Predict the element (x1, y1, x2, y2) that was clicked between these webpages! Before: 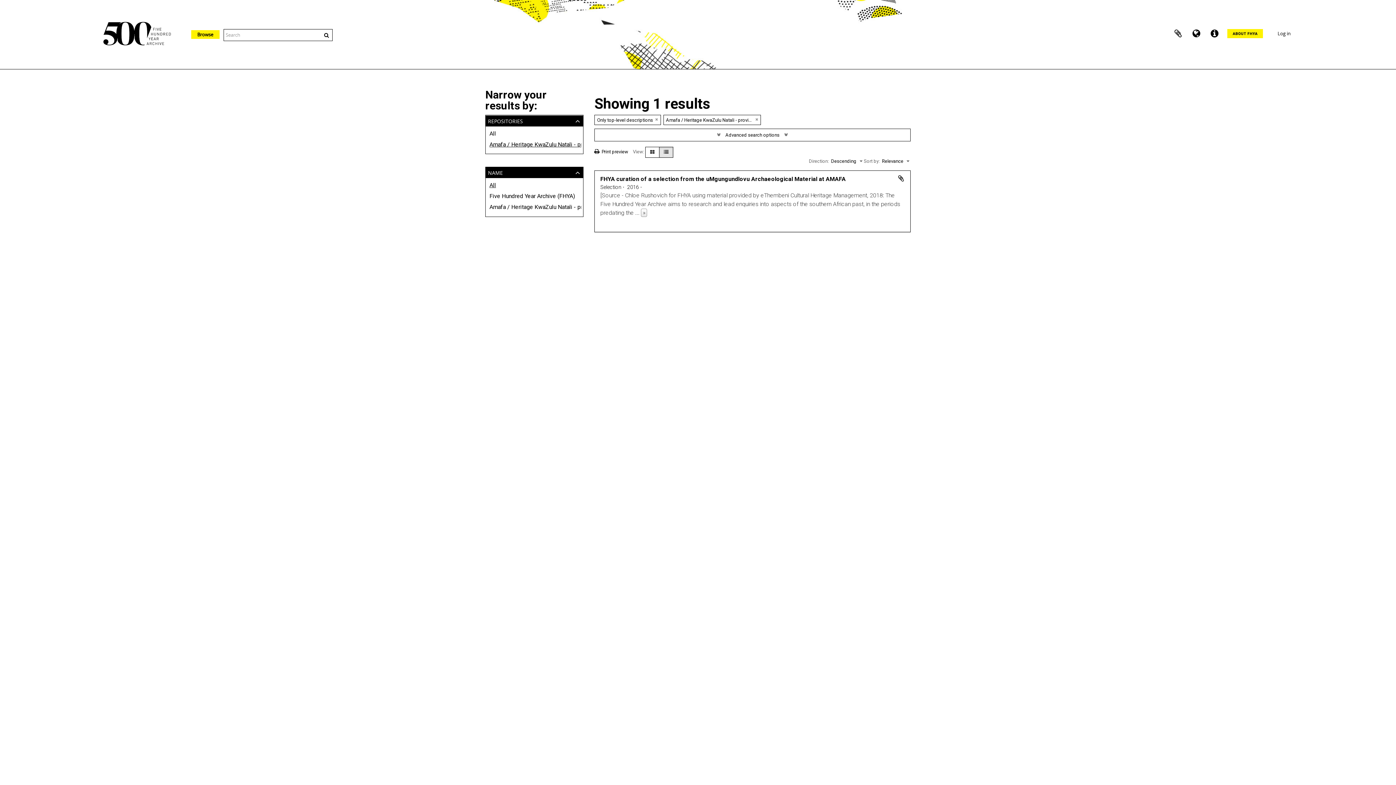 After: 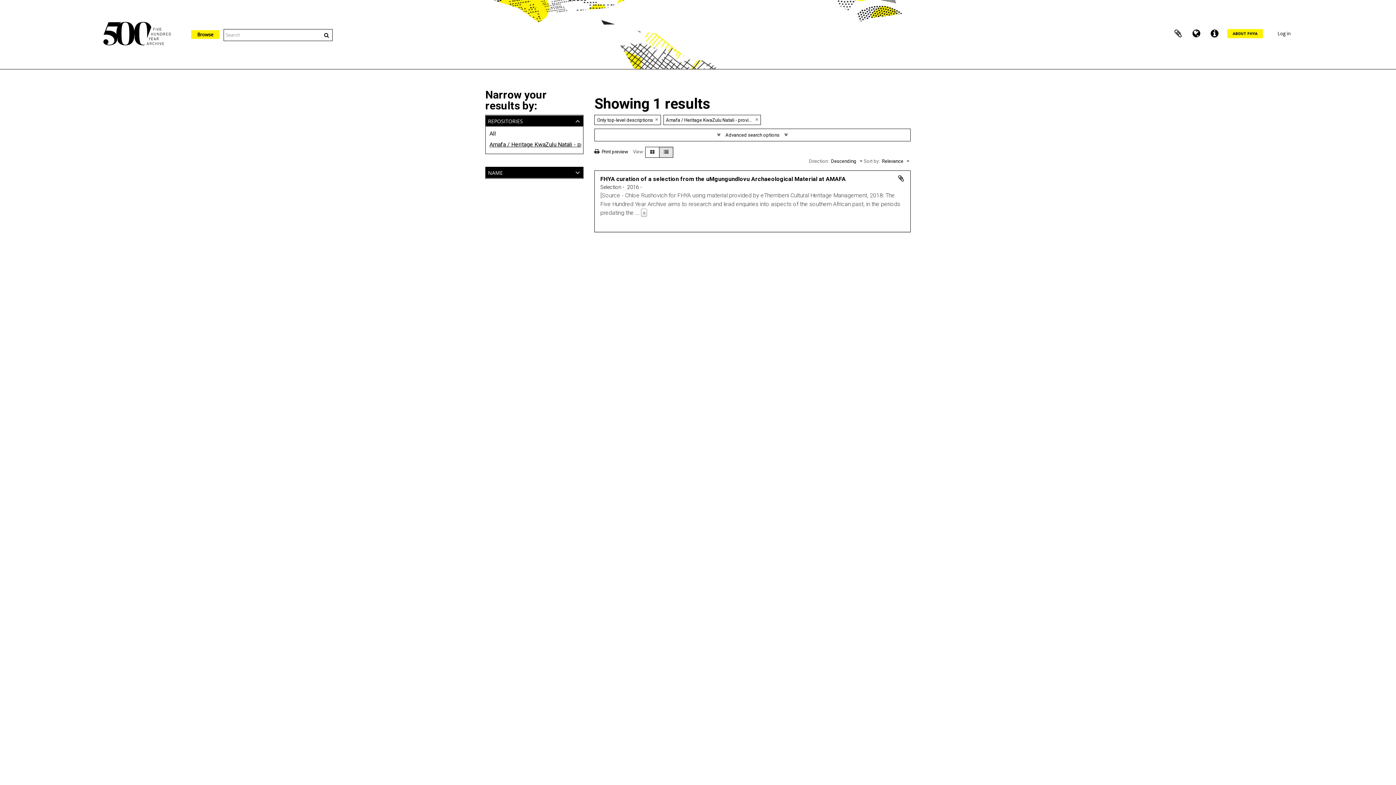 Action: bbox: (485, 167, 583, 178) label: name